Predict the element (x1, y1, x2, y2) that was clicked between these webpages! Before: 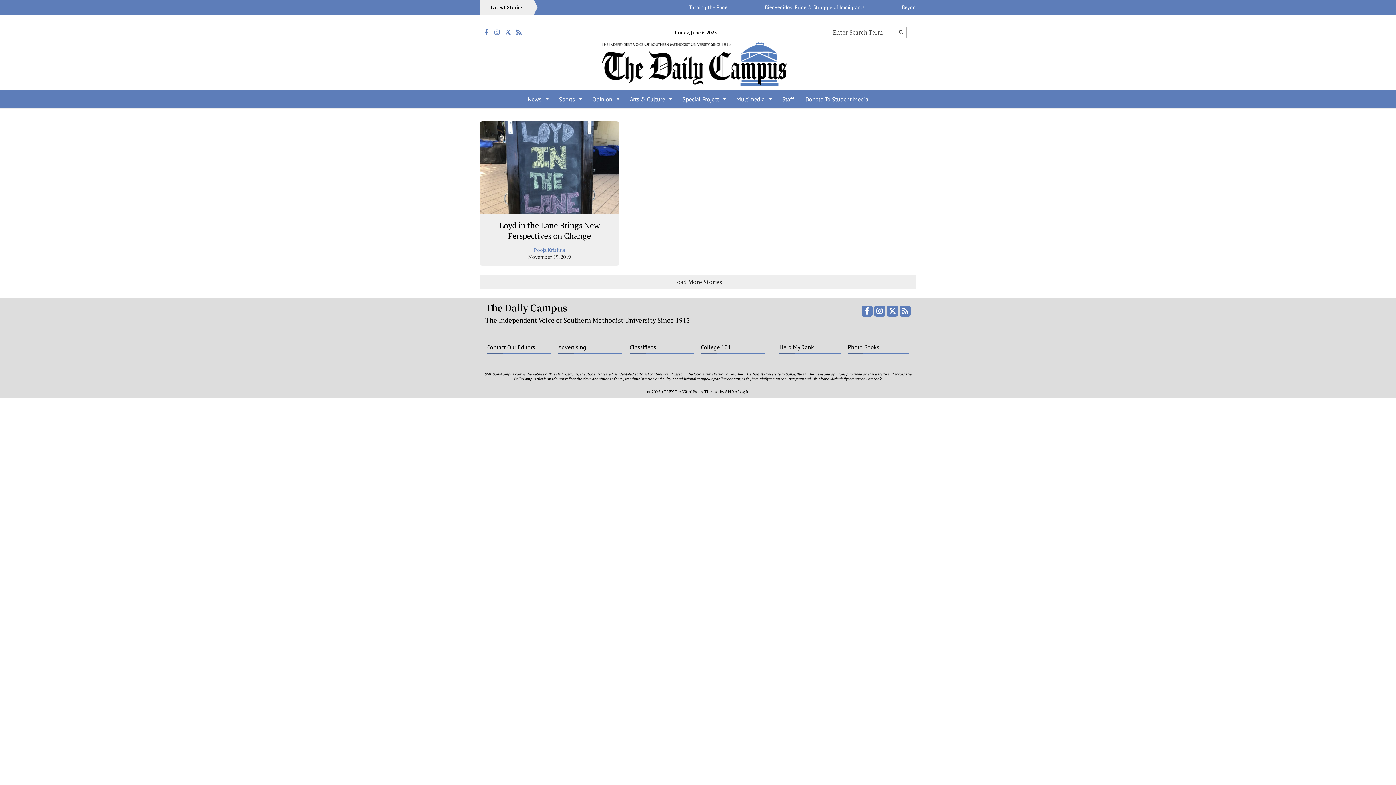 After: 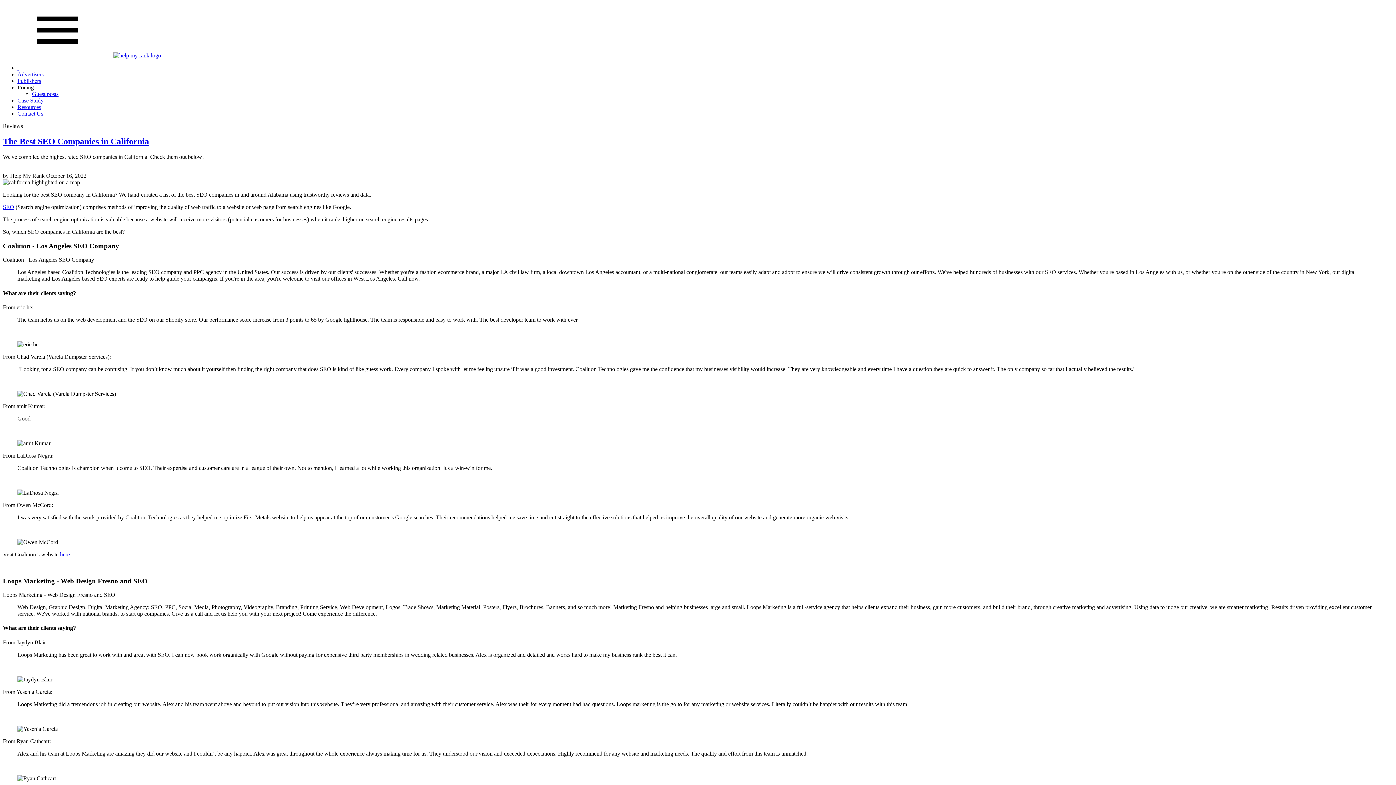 Action: bbox: (779, 342, 840, 354) label: Help My Rank